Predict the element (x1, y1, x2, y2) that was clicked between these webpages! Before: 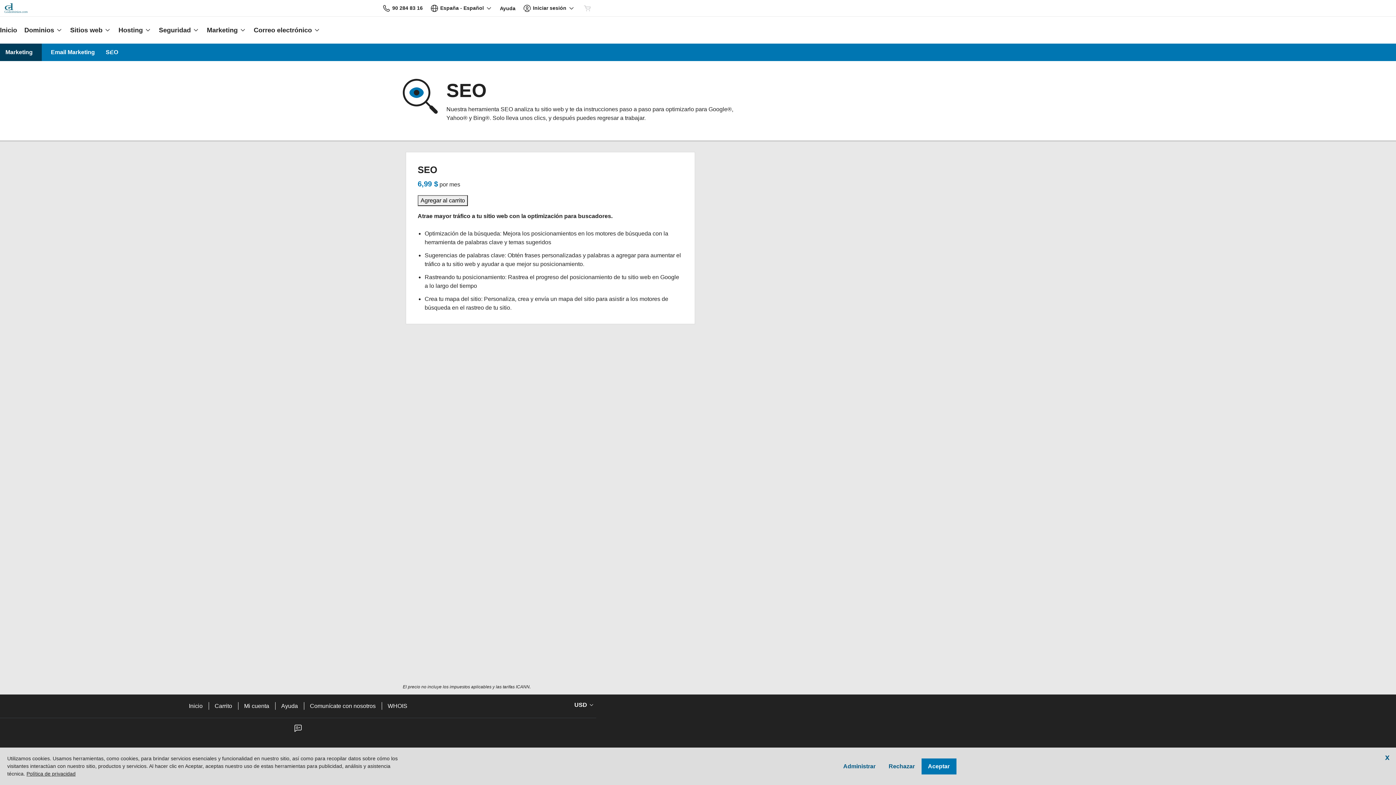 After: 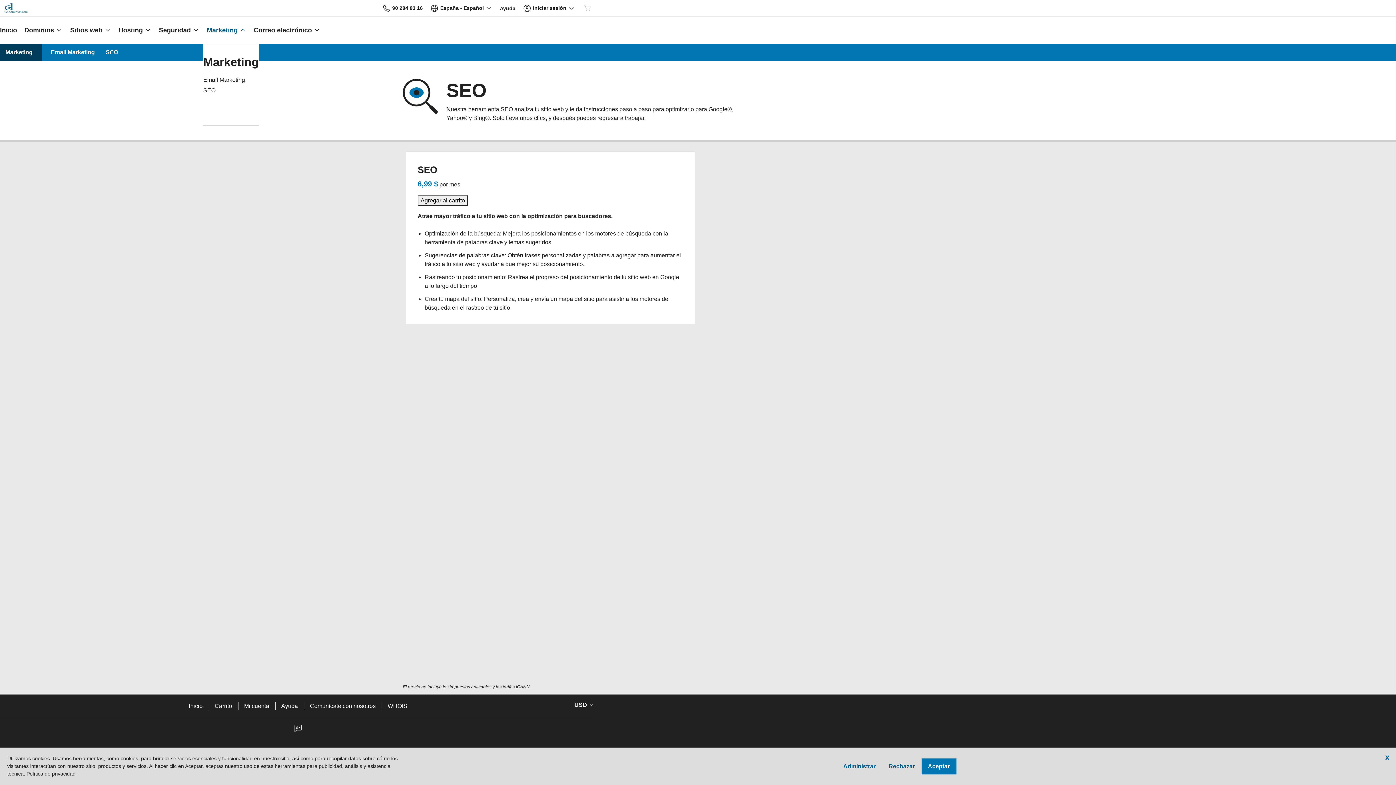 Action: label: Marketing bbox: (203, 16, 250, 43)